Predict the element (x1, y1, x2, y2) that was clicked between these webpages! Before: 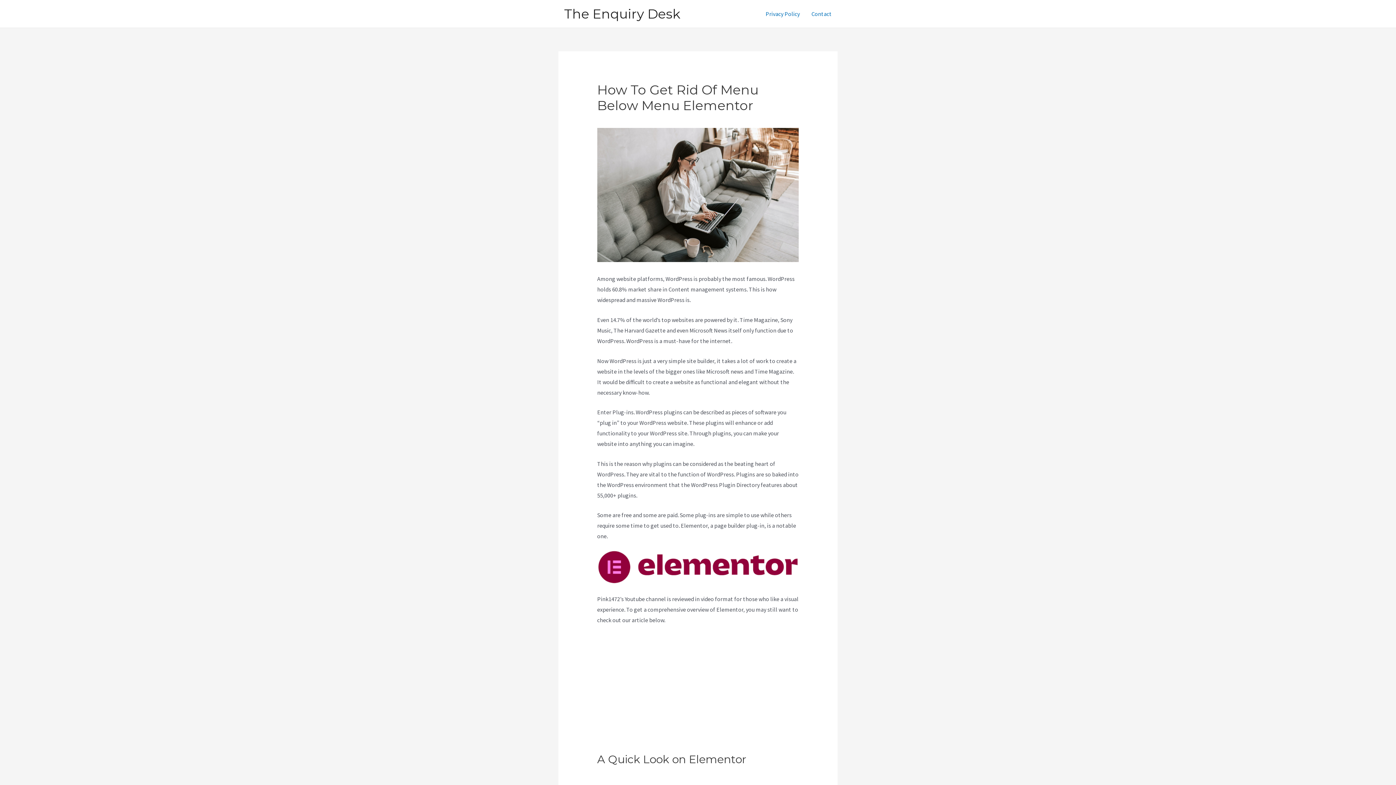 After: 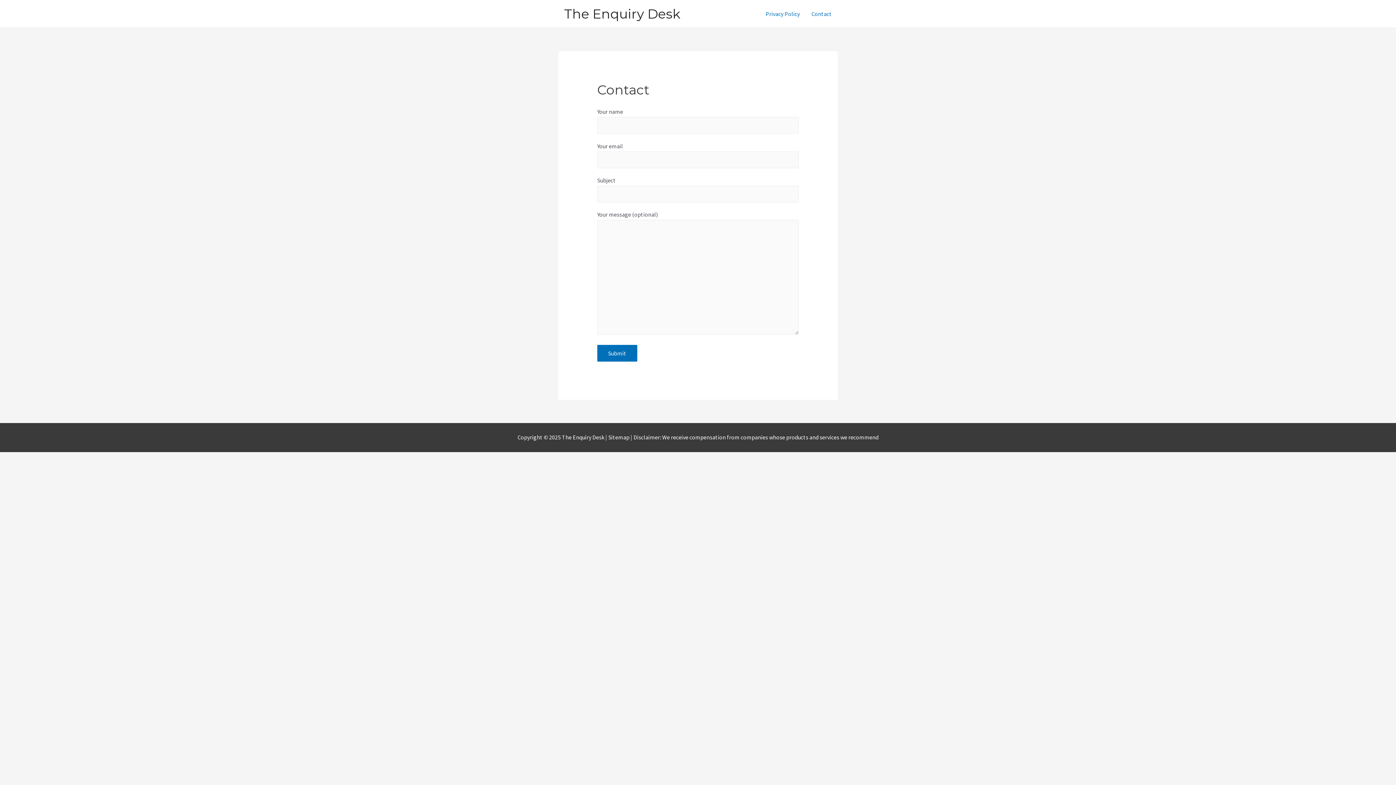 Action: bbox: (805, 1, 837, 26) label: Contact